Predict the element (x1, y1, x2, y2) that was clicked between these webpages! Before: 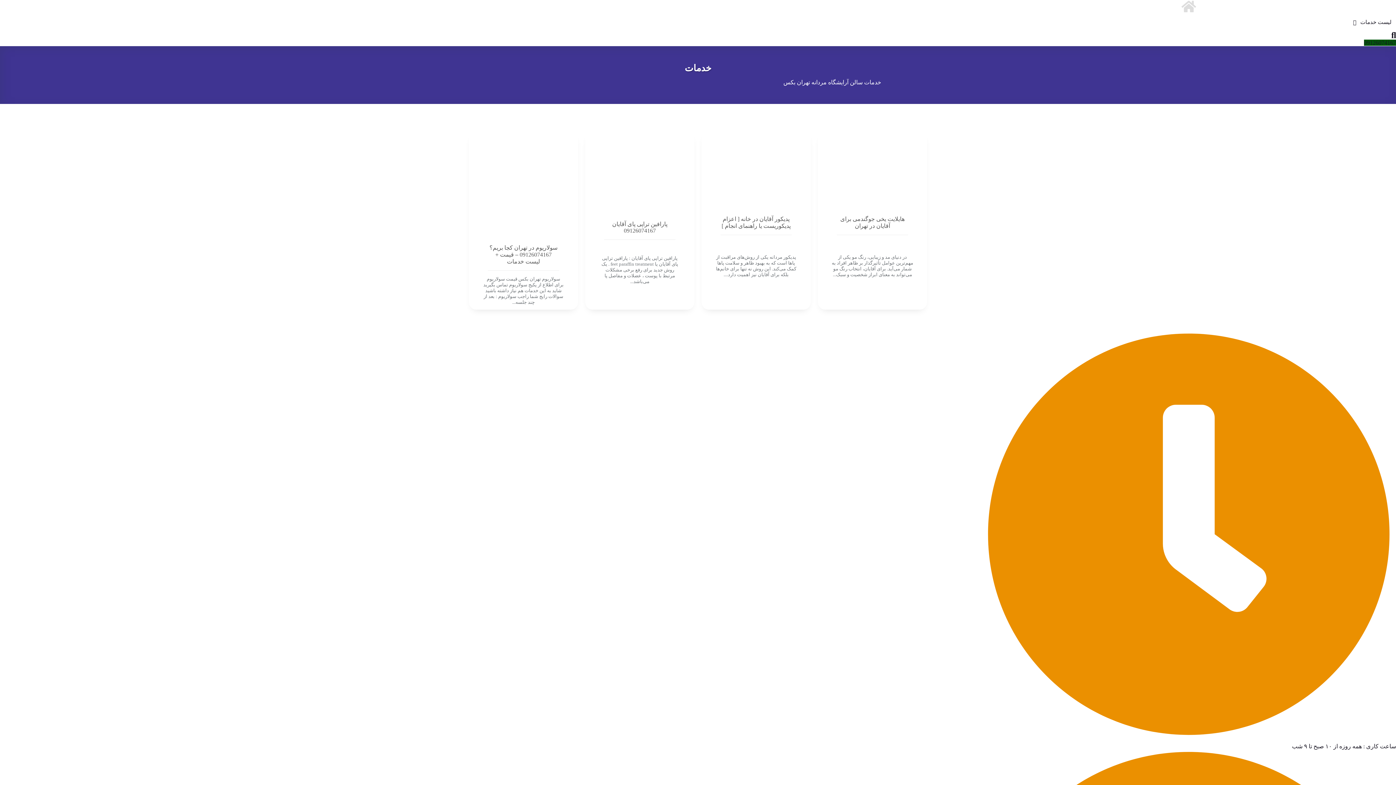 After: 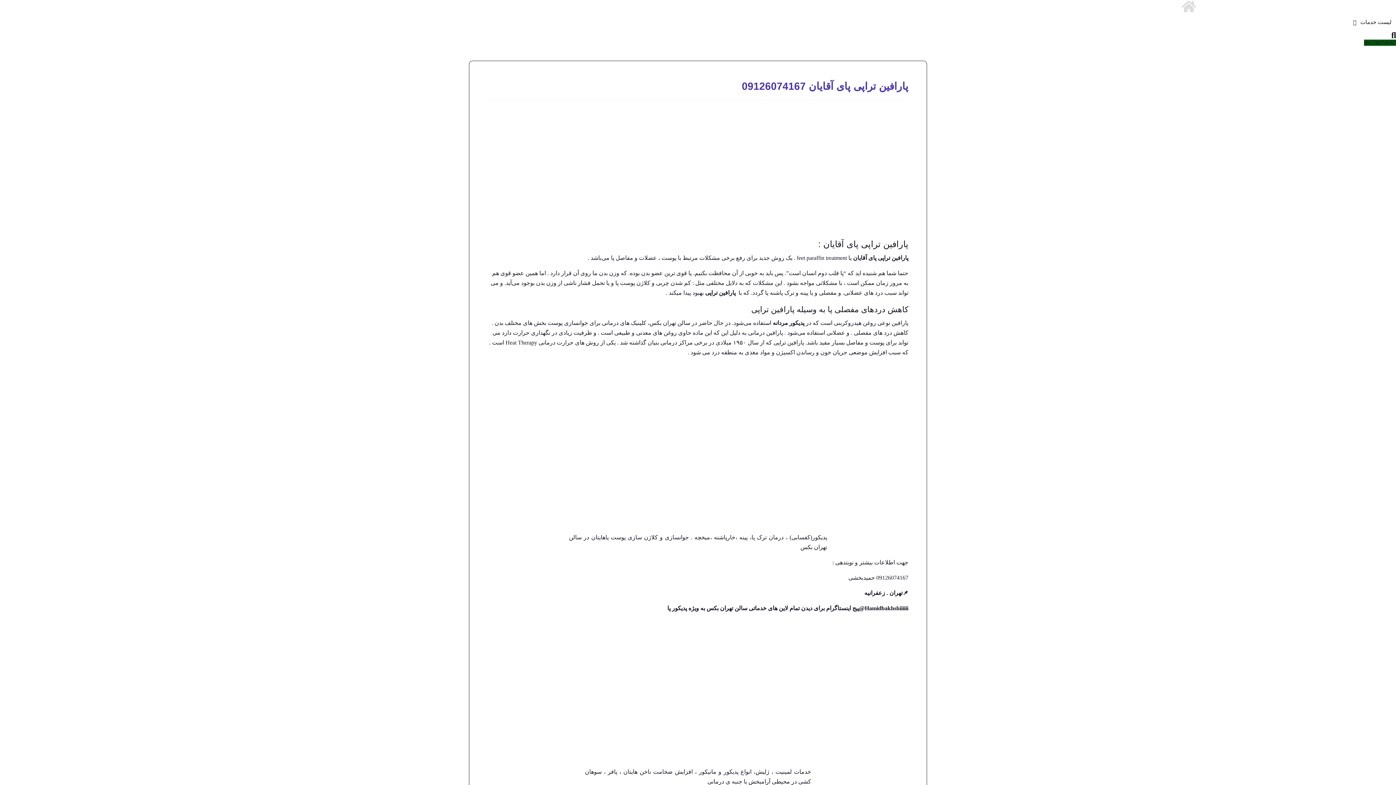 Action: bbox: (589, 135, 690, 215)